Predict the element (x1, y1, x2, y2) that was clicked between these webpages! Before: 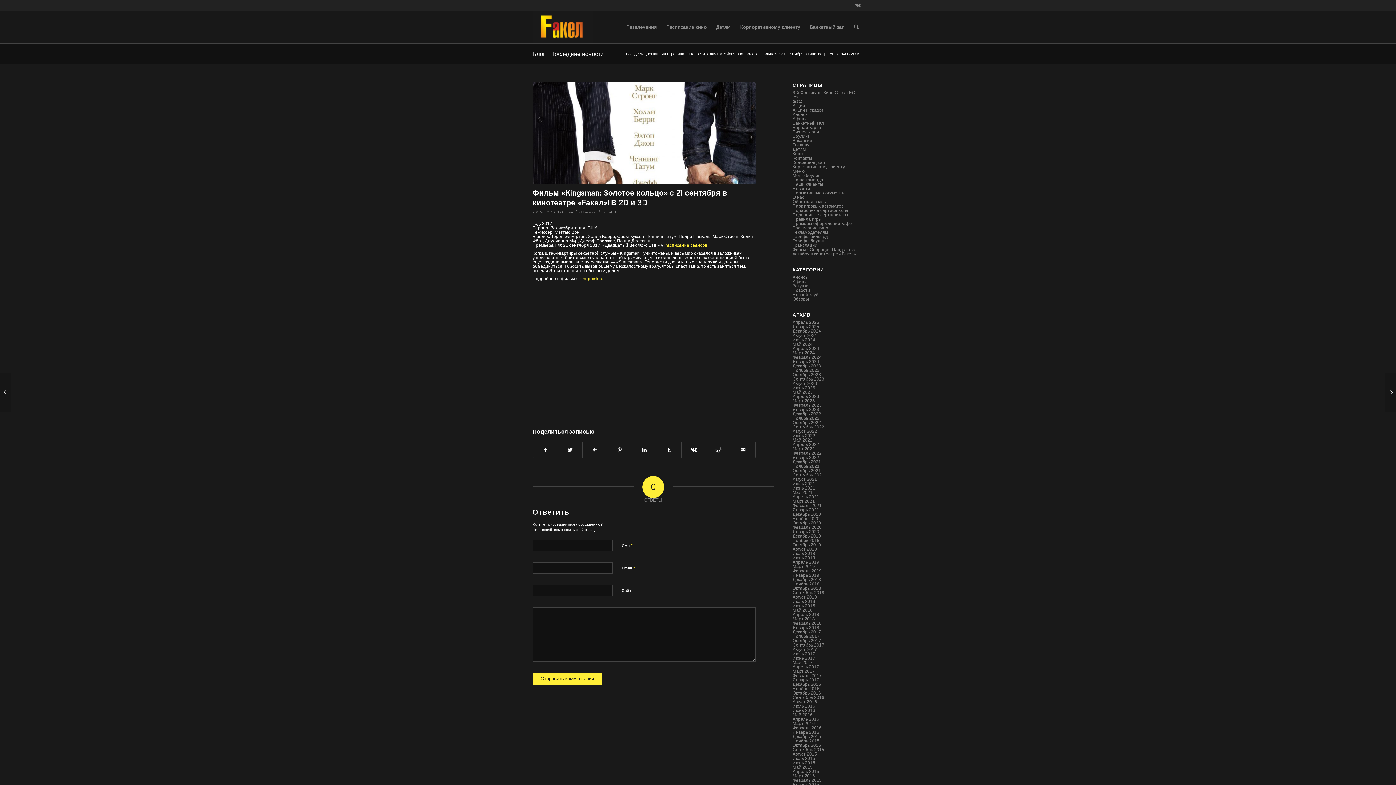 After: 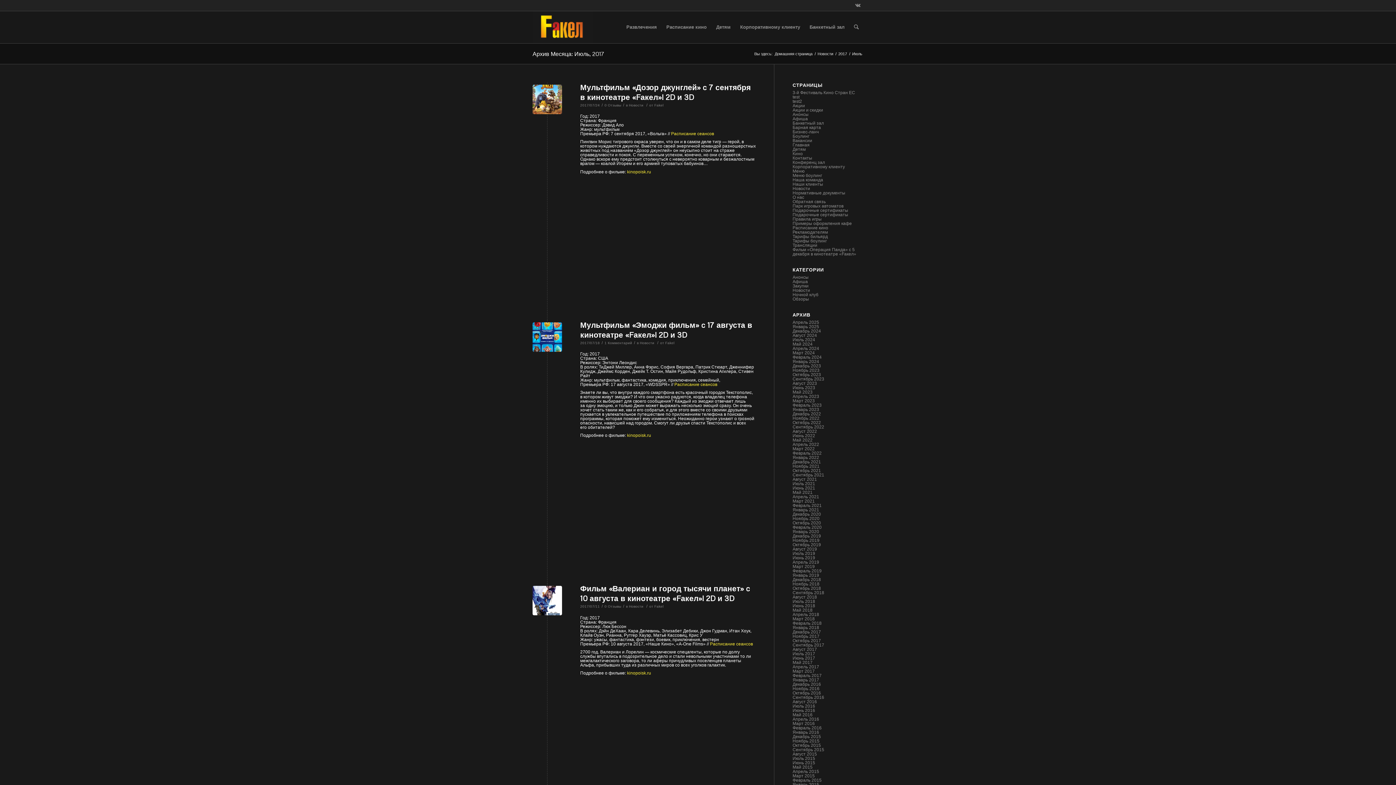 Action: label: Июль 2017 bbox: (792, 651, 815, 656)